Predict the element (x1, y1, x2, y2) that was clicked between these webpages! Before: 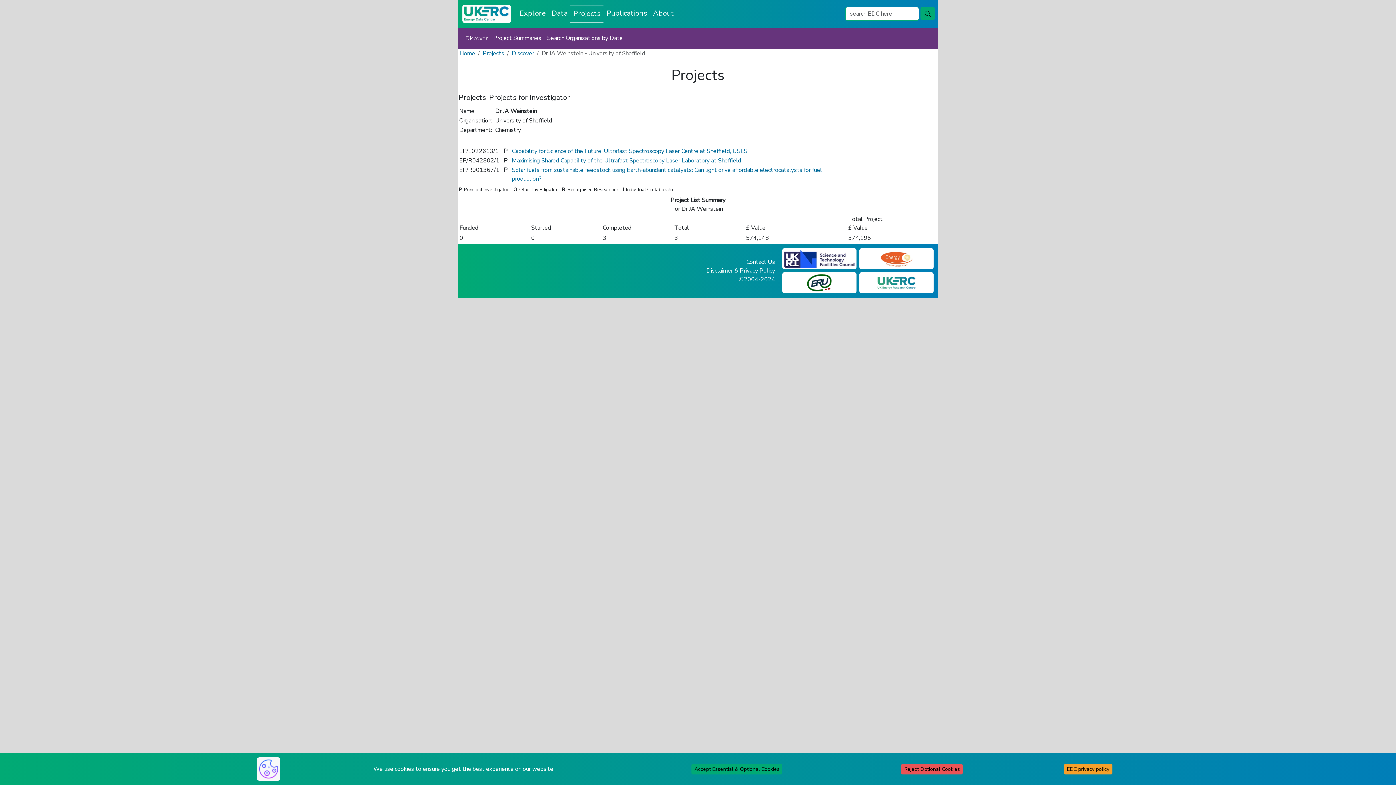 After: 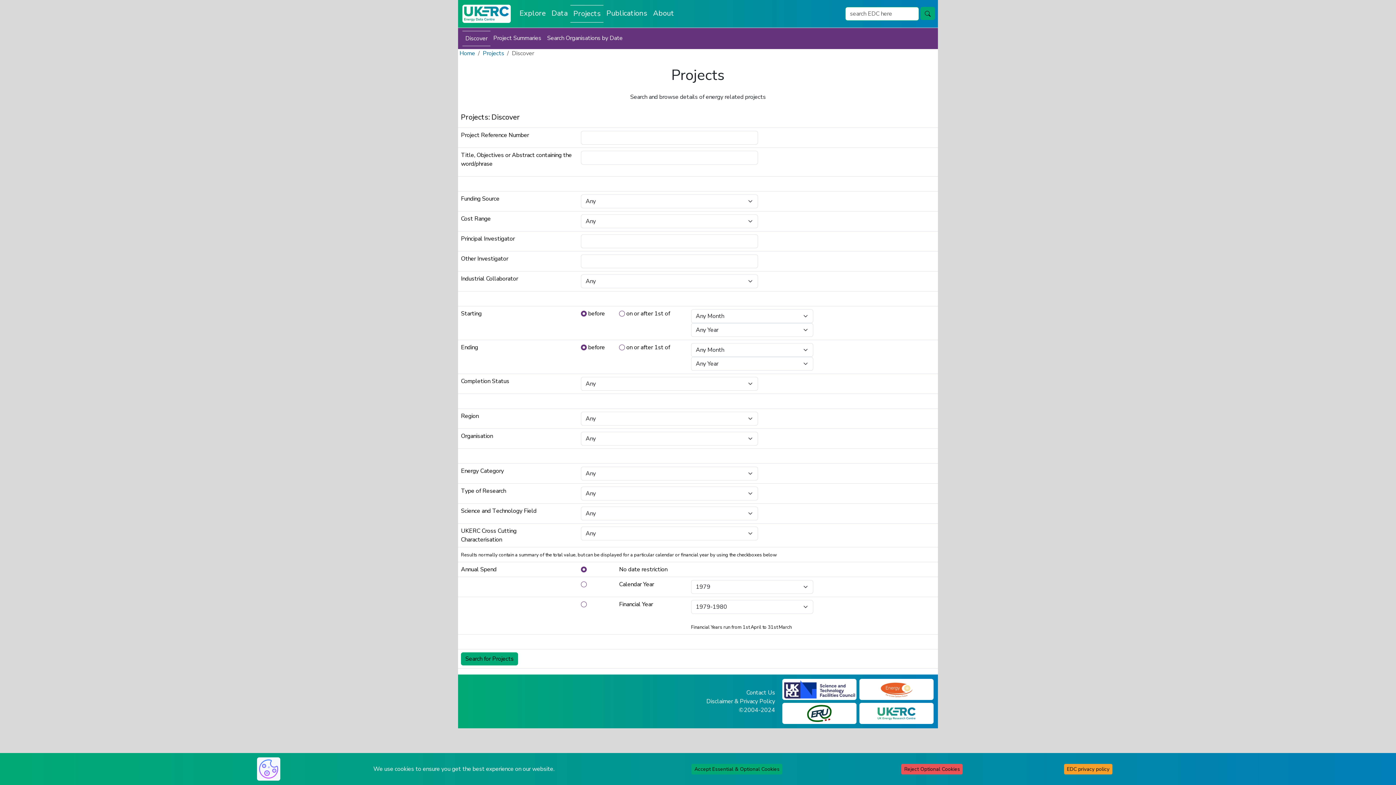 Action: bbox: (570, 5, 603, 22) label: Projects